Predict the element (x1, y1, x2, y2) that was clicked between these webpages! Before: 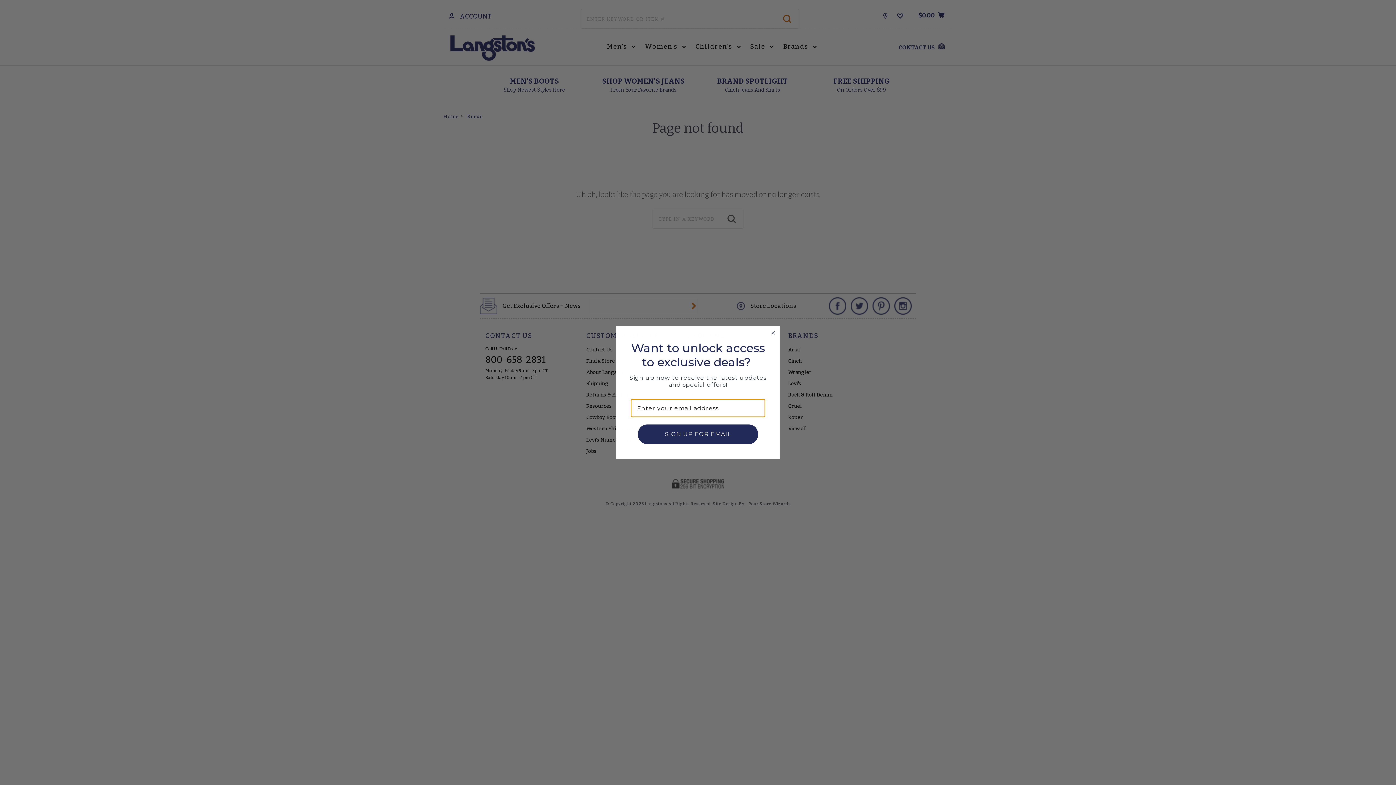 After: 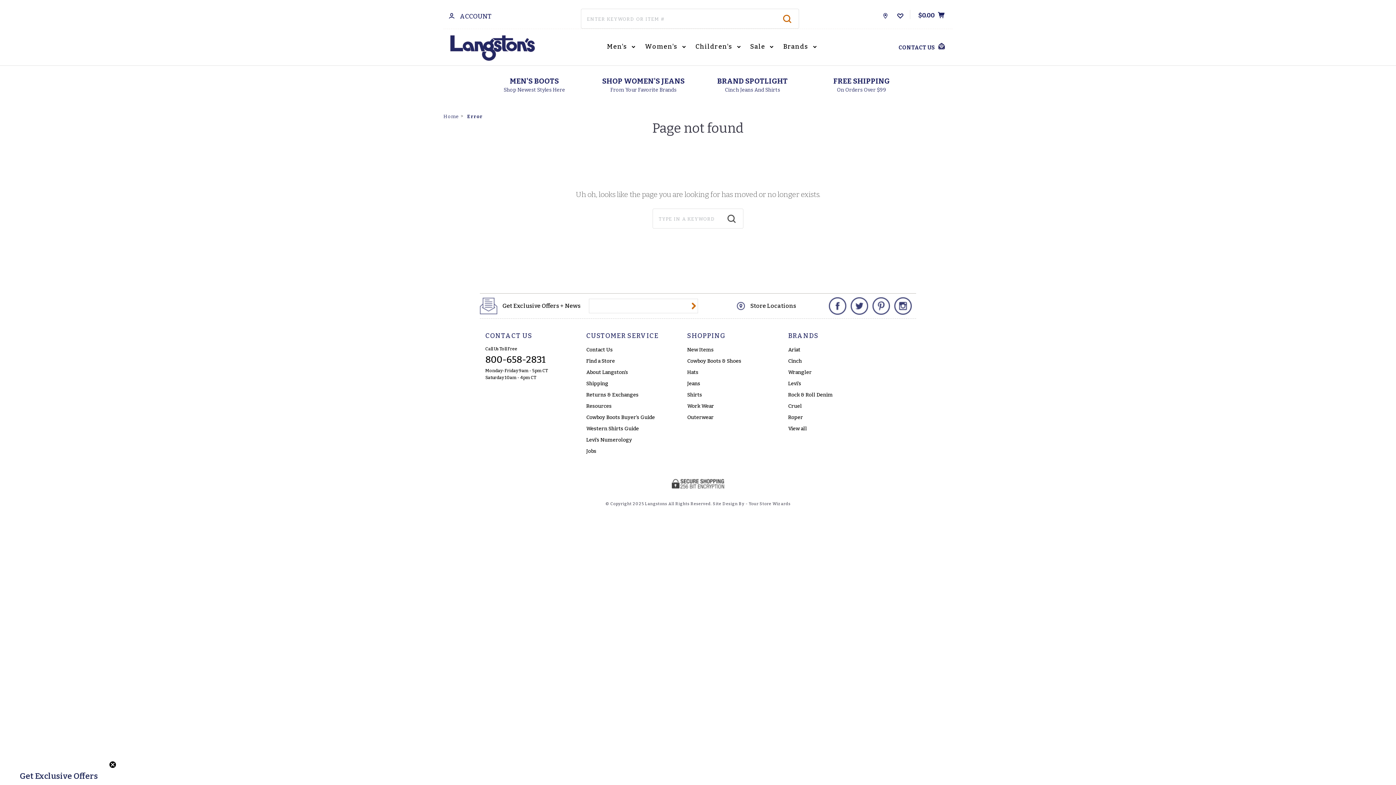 Action: label: Close dialog bbox: (769, 329, 777, 336)